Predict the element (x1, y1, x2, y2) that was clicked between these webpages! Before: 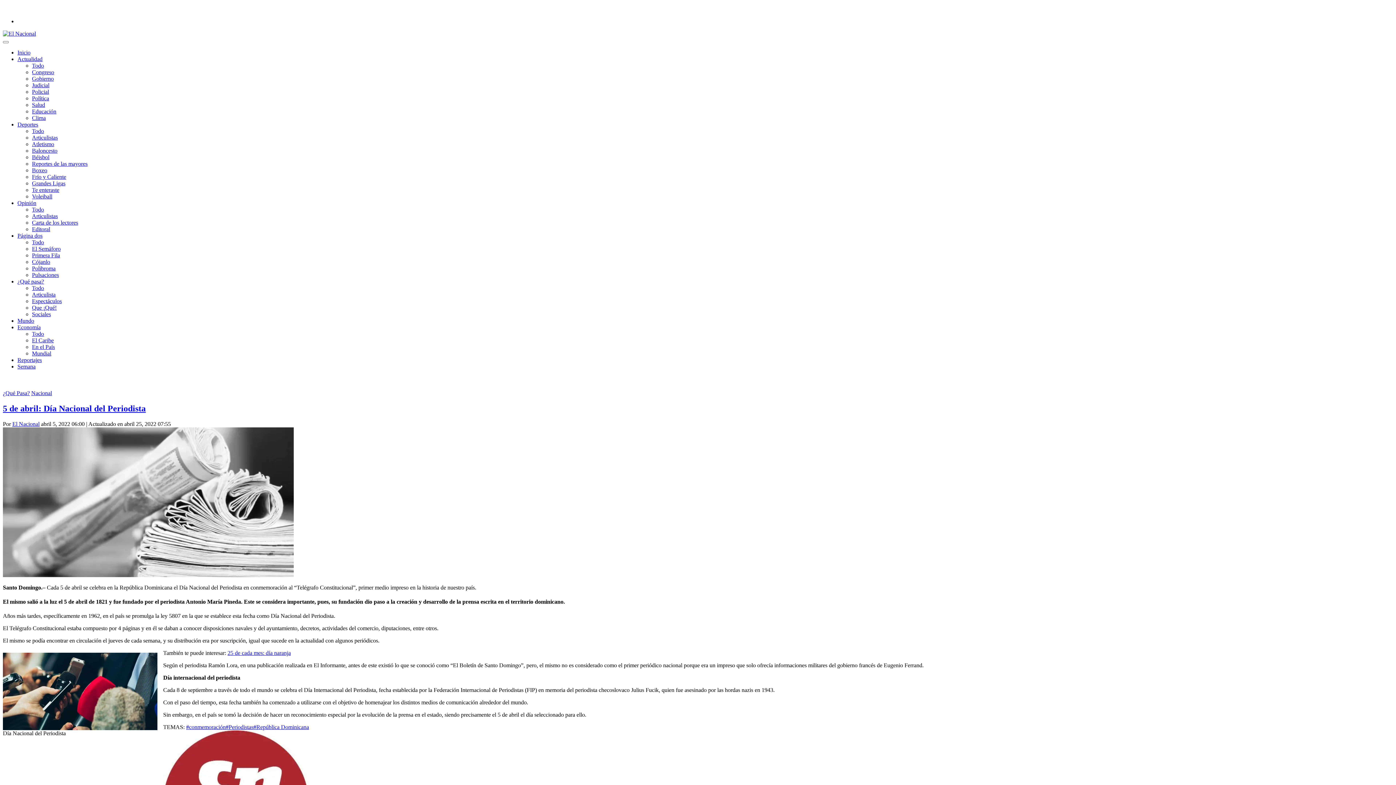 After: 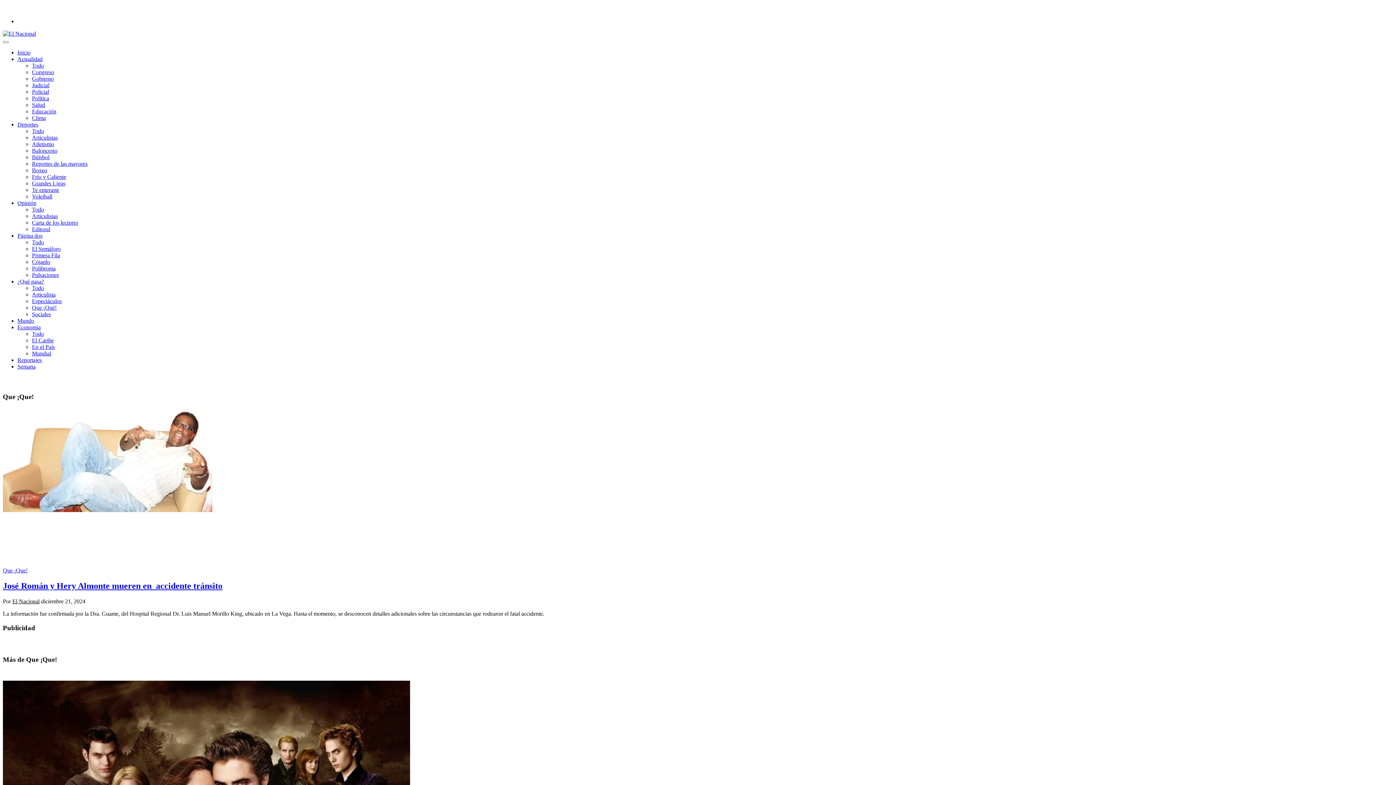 Action: bbox: (32, 304, 56, 310) label: Que ¡Qué!